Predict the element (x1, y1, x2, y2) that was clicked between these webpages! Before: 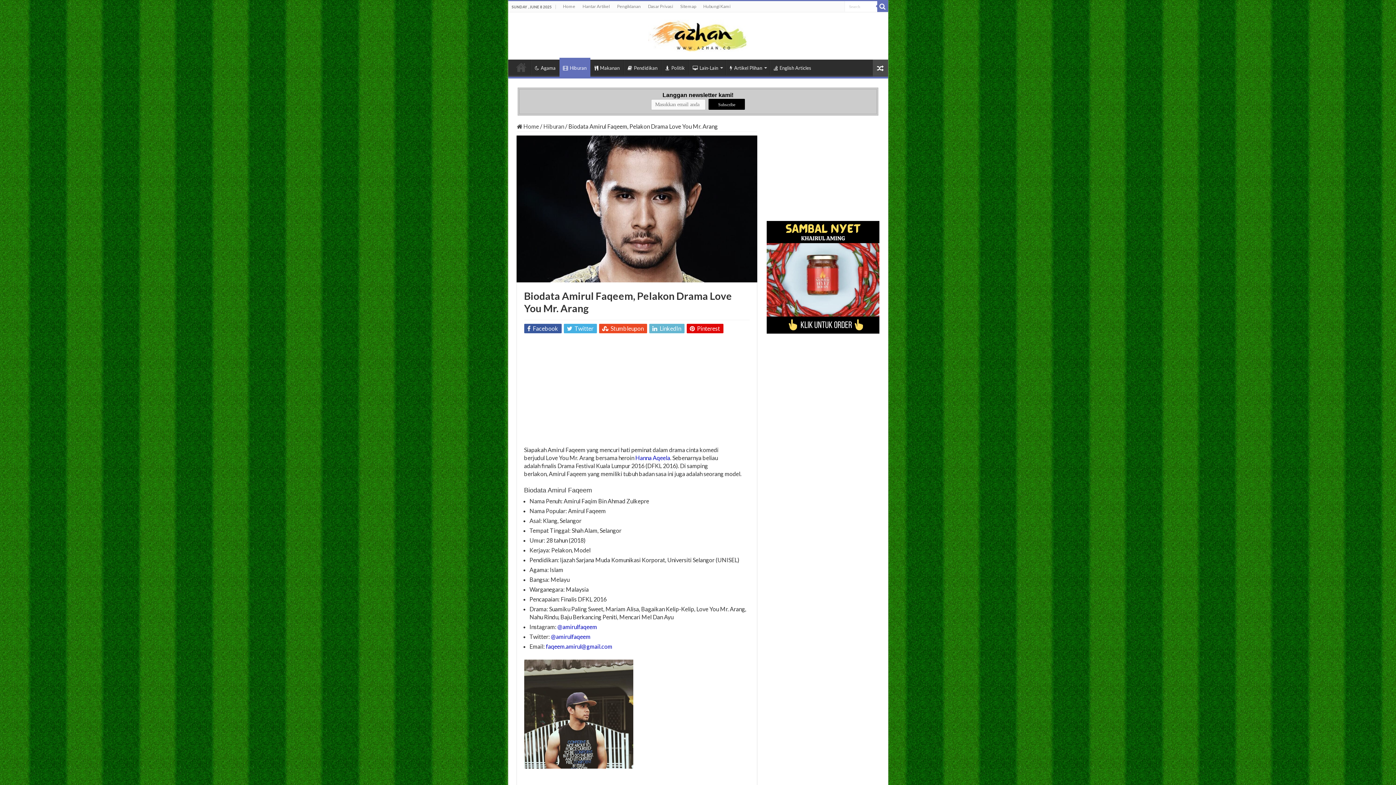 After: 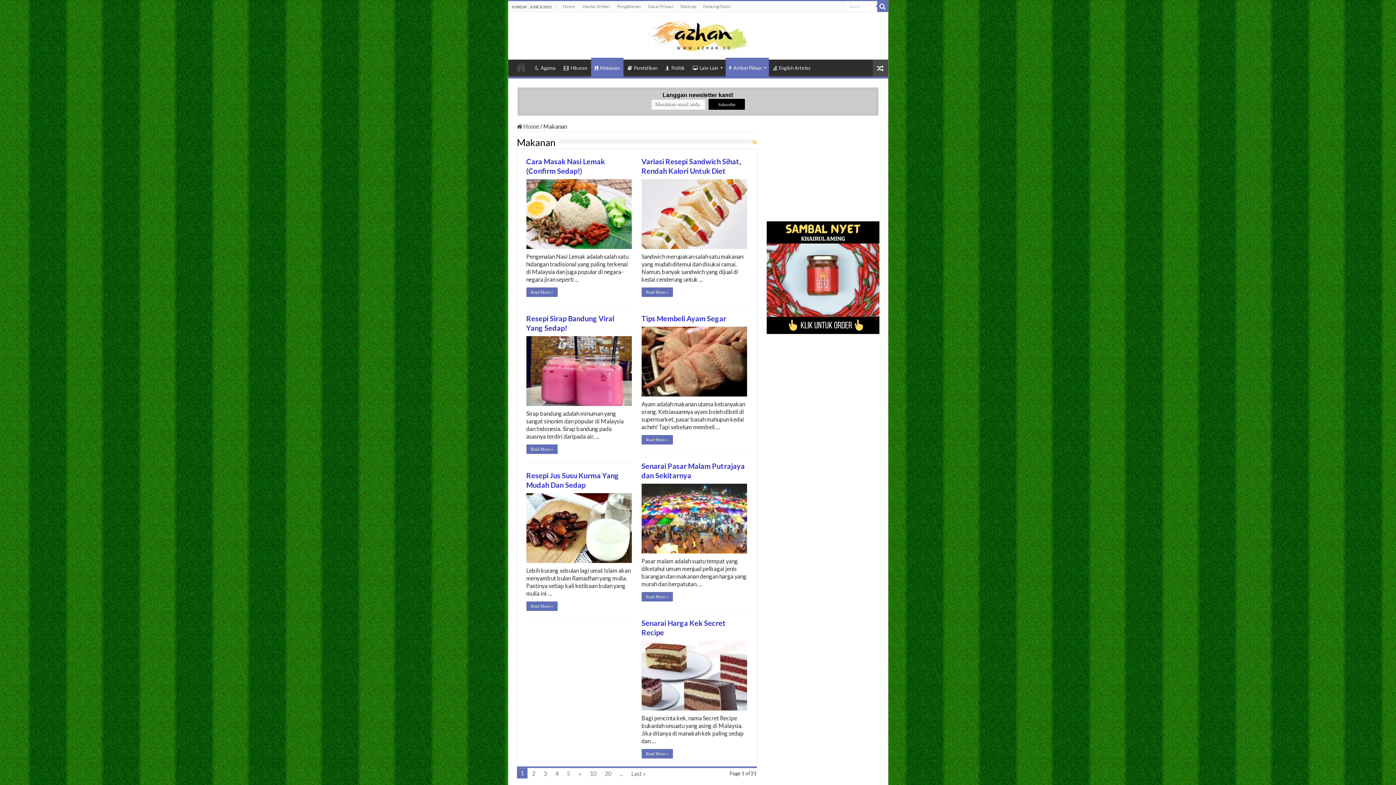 Action: label: Makanan bbox: (590, 59, 623, 74)